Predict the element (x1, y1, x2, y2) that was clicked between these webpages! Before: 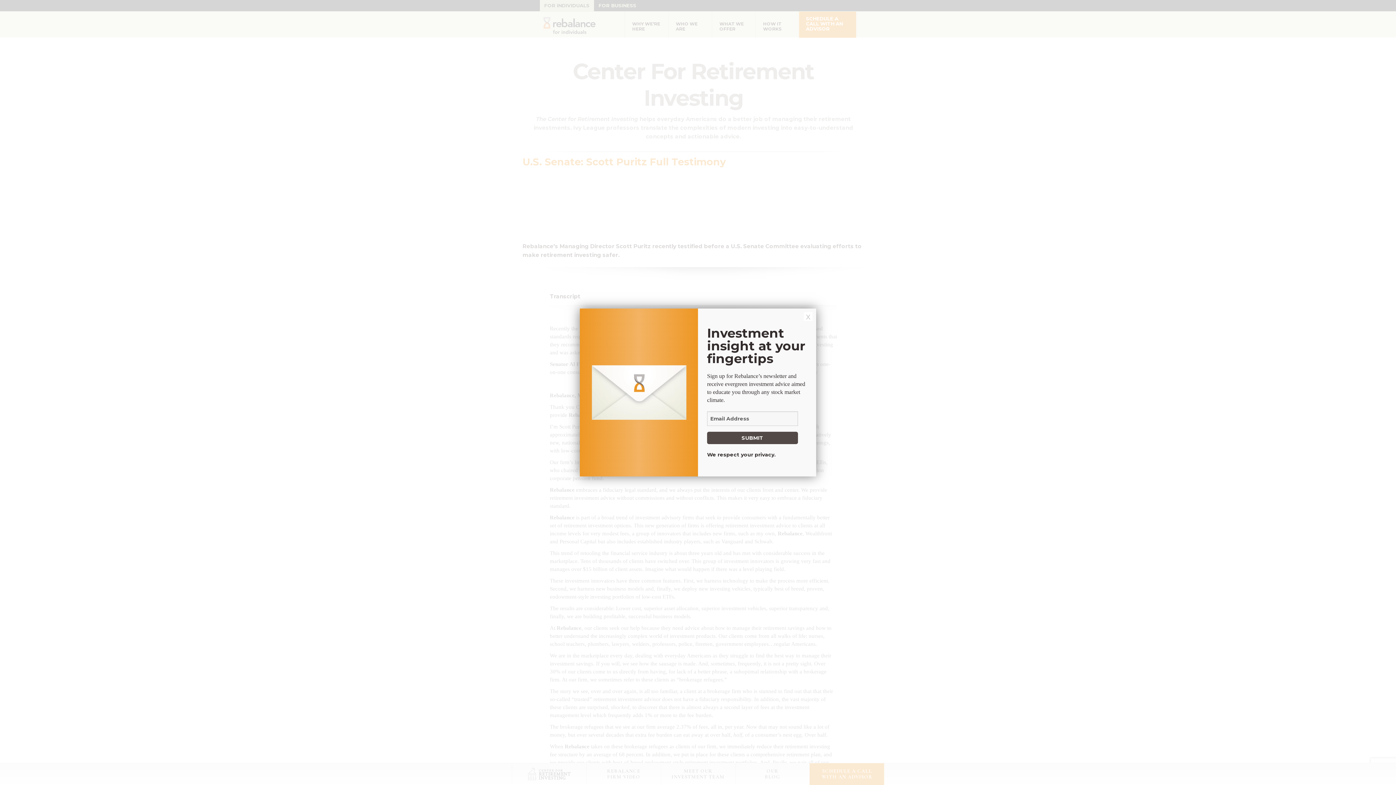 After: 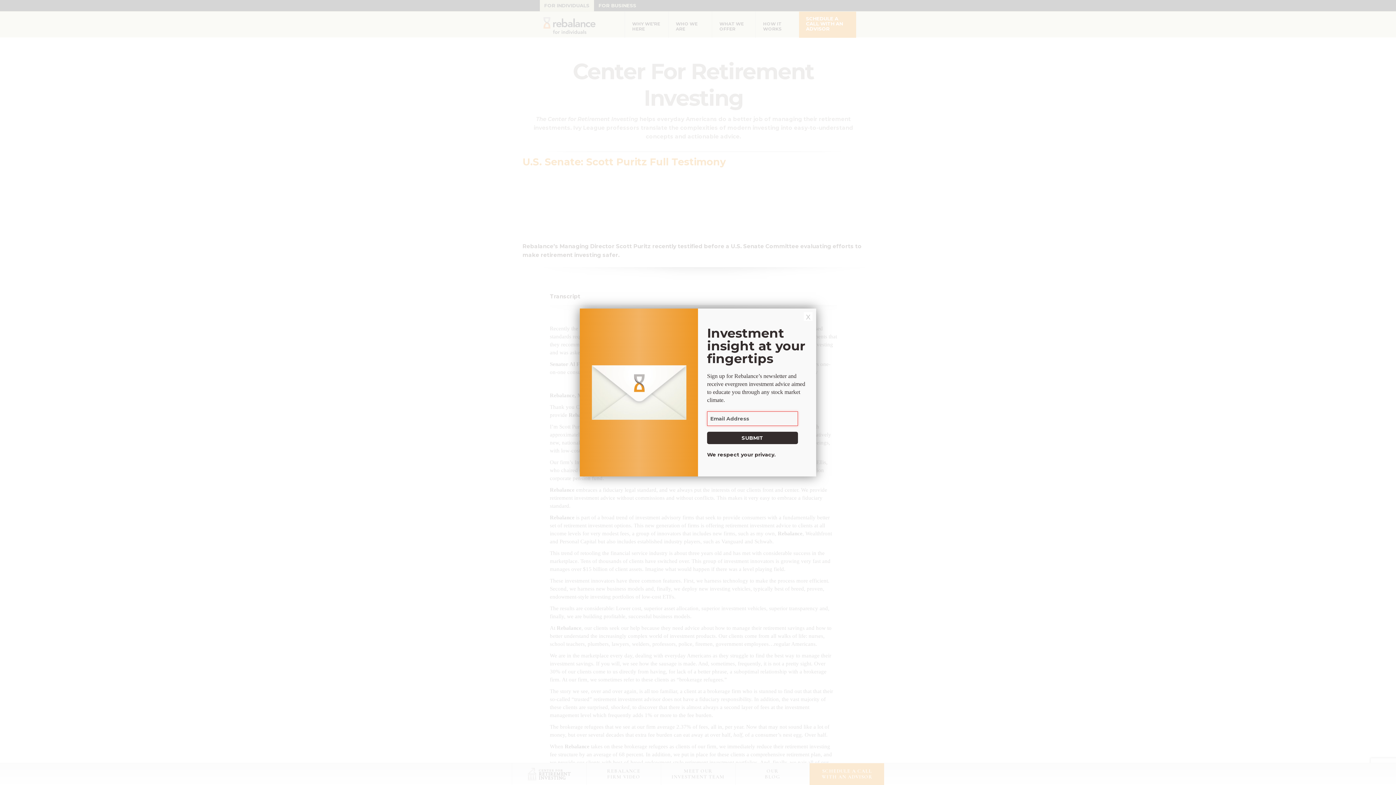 Action: label: SUBMIT bbox: (707, 432, 798, 444)